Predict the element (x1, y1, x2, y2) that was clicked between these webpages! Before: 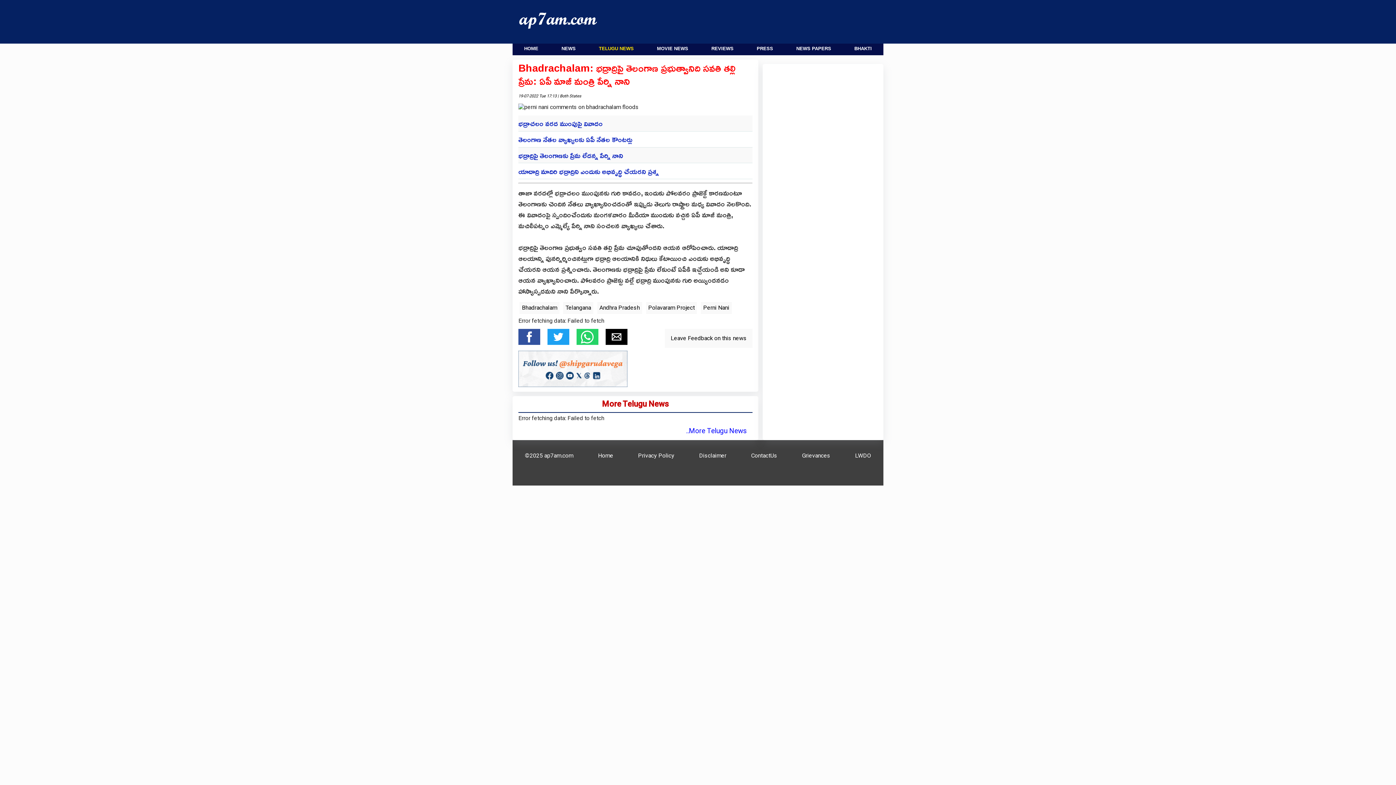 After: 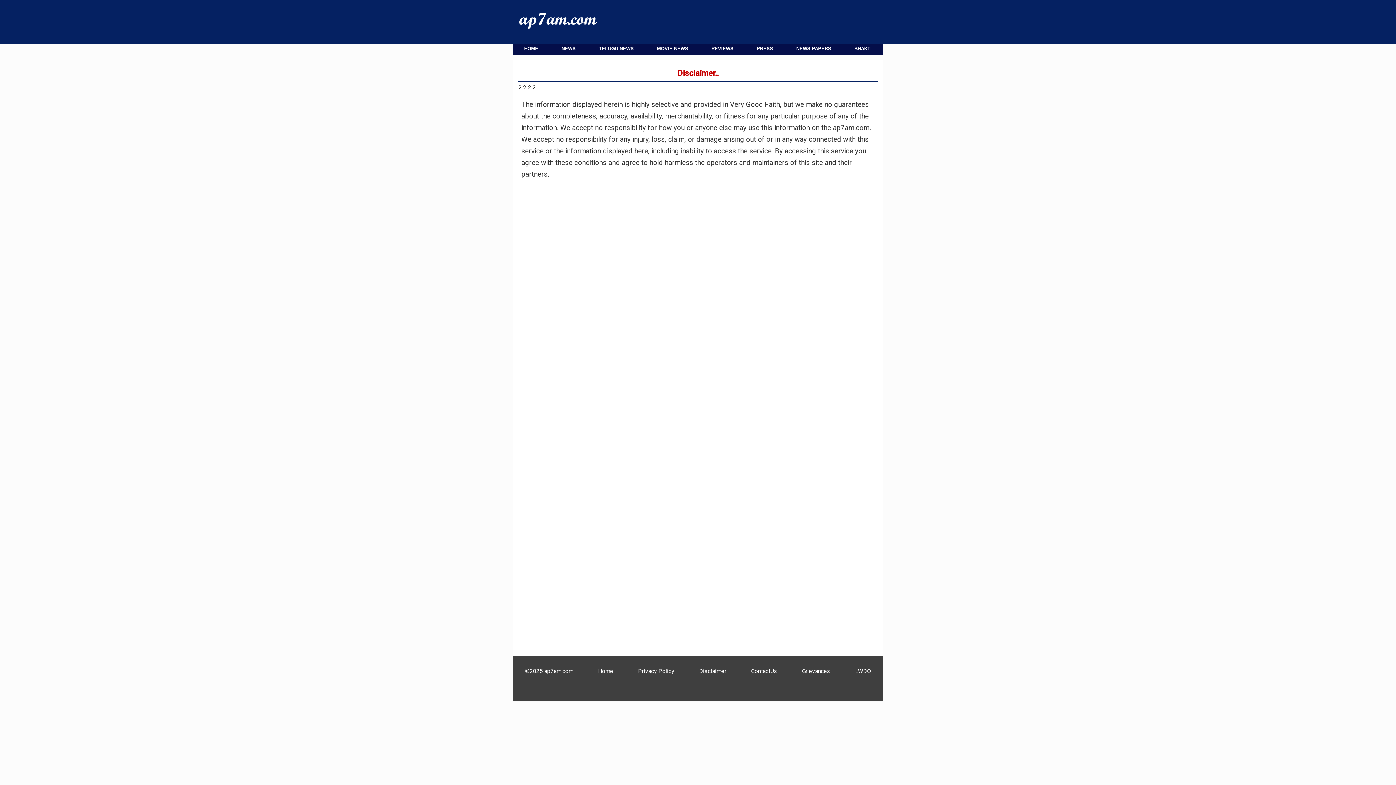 Action: bbox: (699, 452, 726, 459) label: Disclaimer